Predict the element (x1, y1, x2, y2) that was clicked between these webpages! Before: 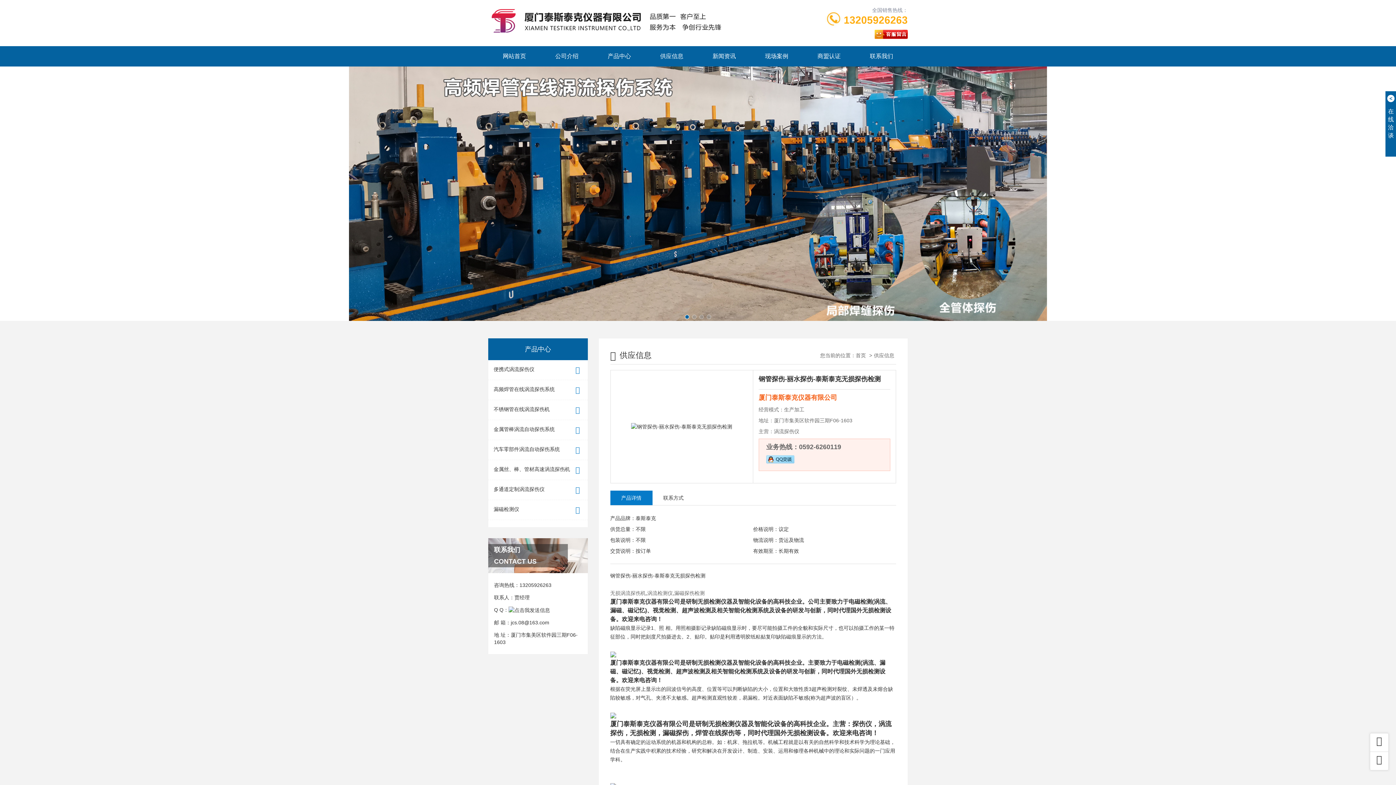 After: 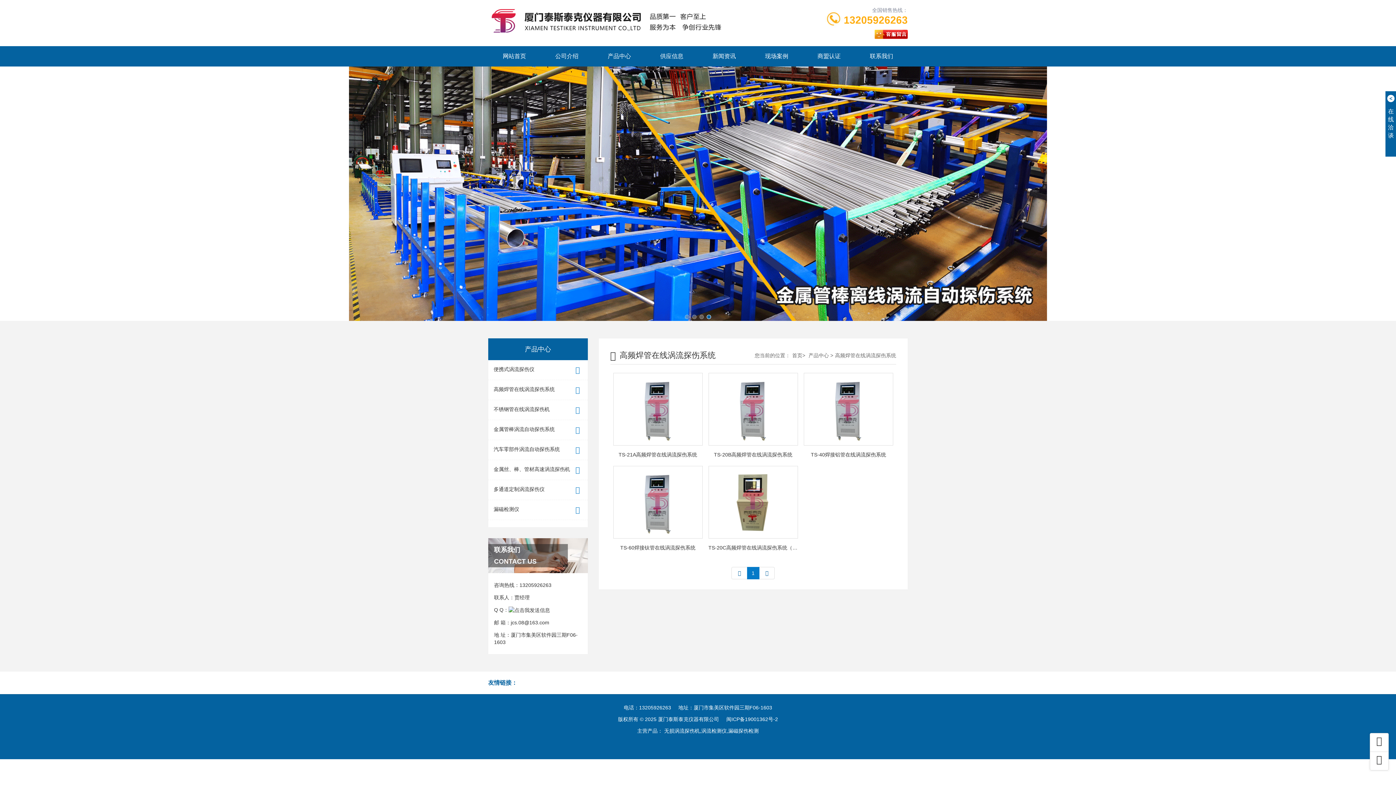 Action: label: 高频焊管在线涡流探伤系统 bbox: (488, 380, 587, 400)